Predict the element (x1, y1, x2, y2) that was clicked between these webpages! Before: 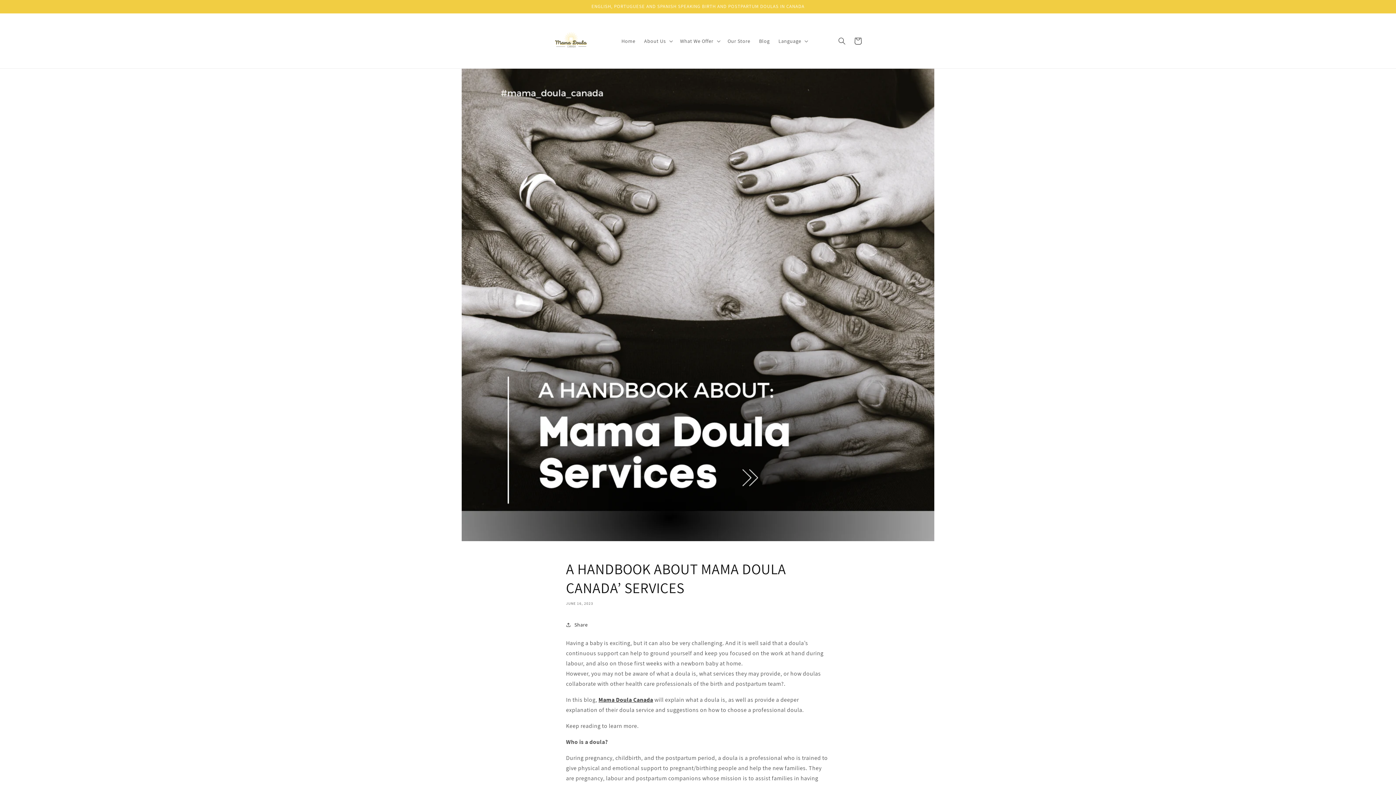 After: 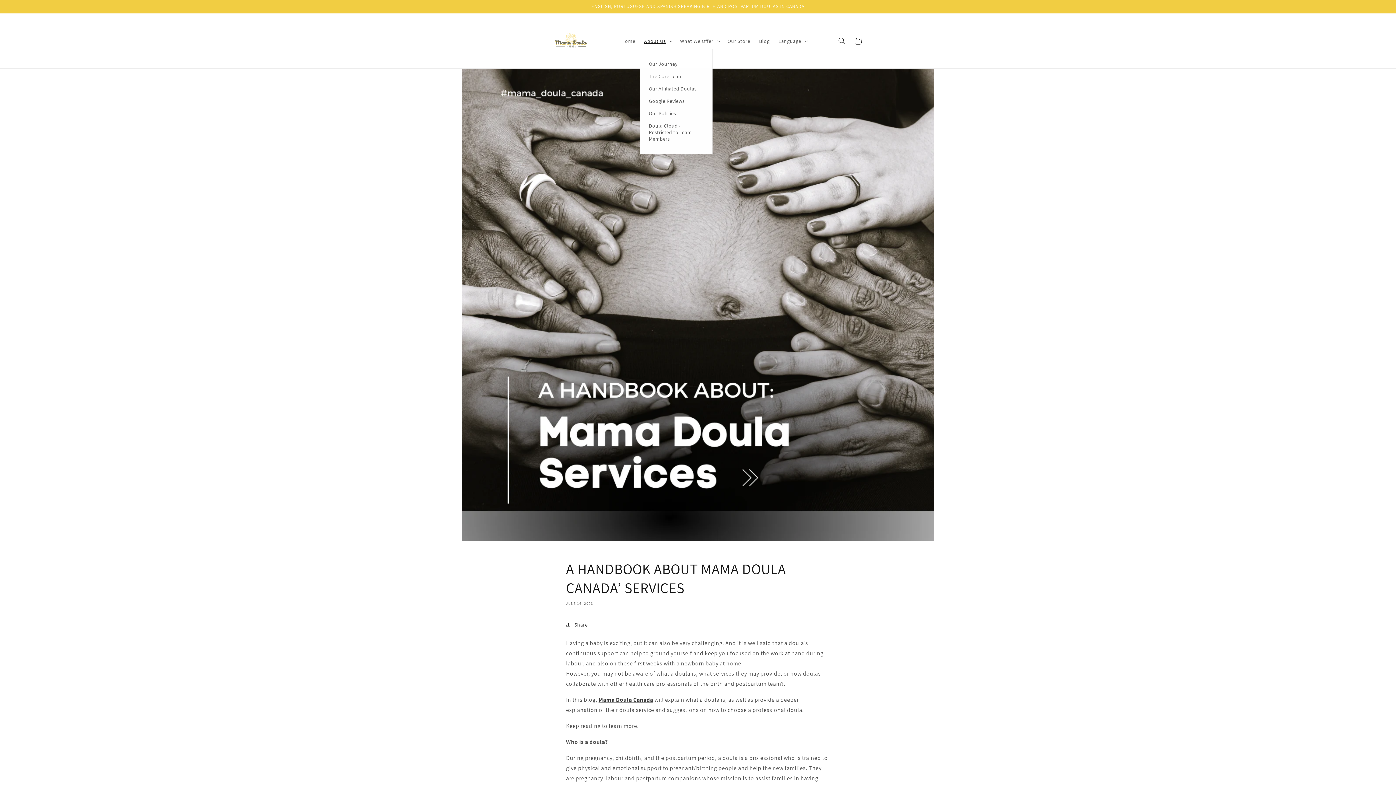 Action: bbox: (639, 33, 675, 48) label: About Us